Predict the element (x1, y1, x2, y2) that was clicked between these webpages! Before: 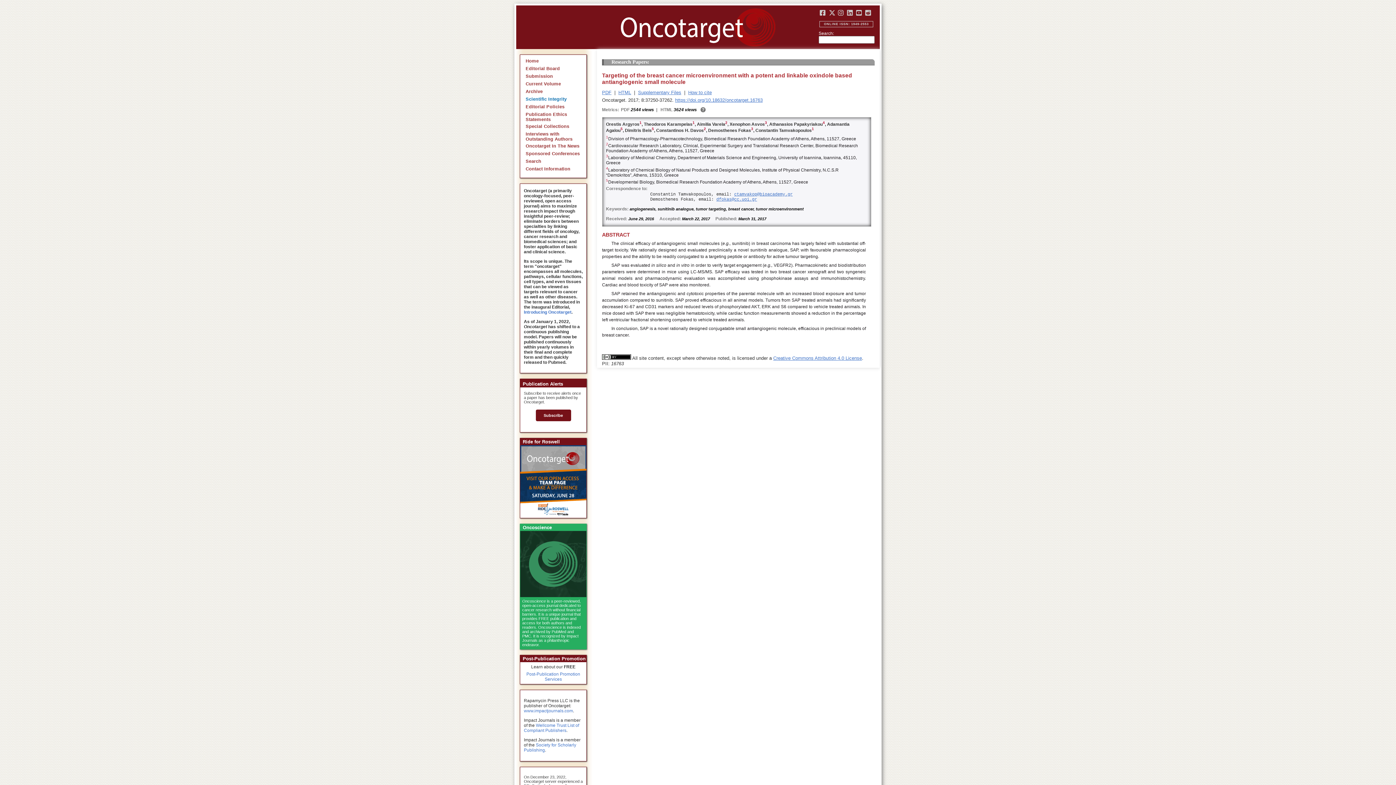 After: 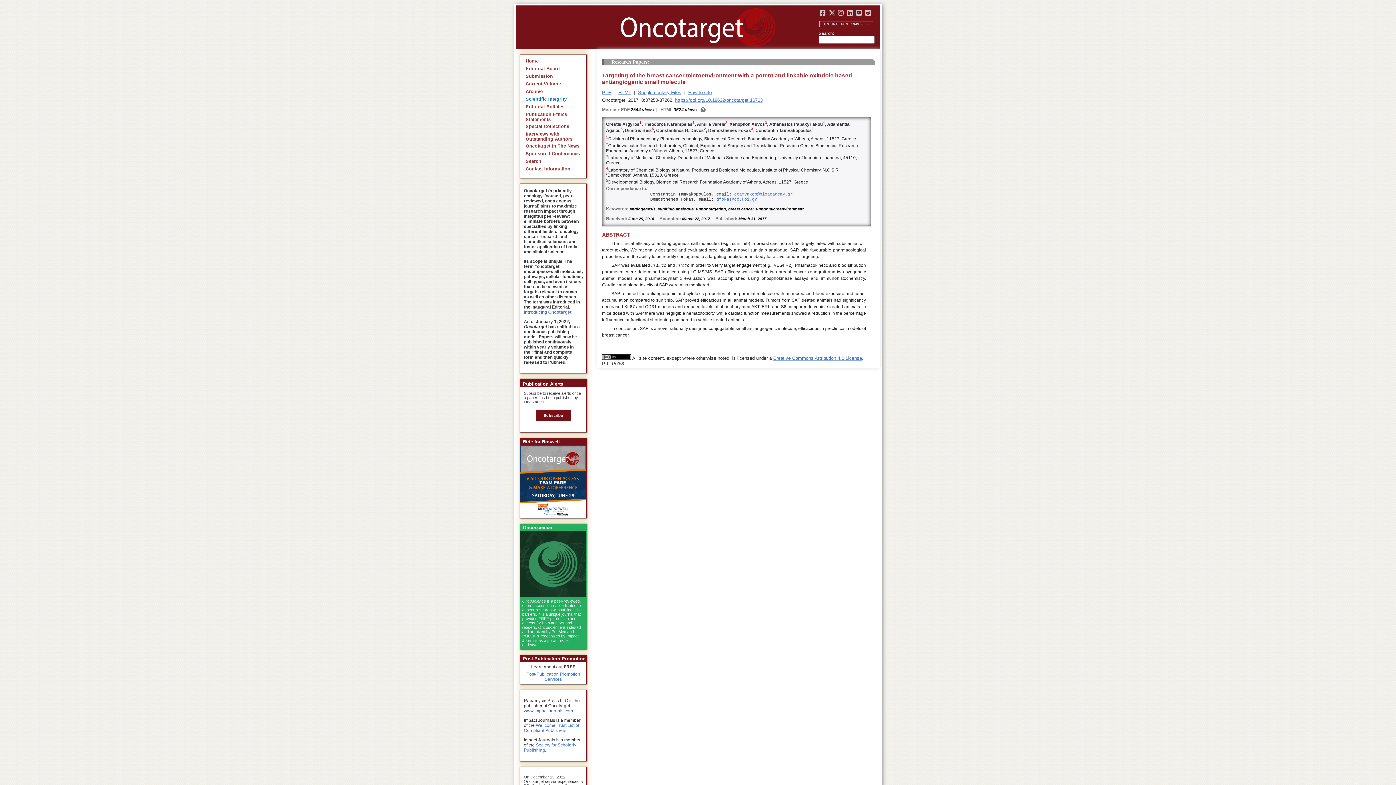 Action: label: www.impactjournals.com bbox: (524, 708, 573, 713)